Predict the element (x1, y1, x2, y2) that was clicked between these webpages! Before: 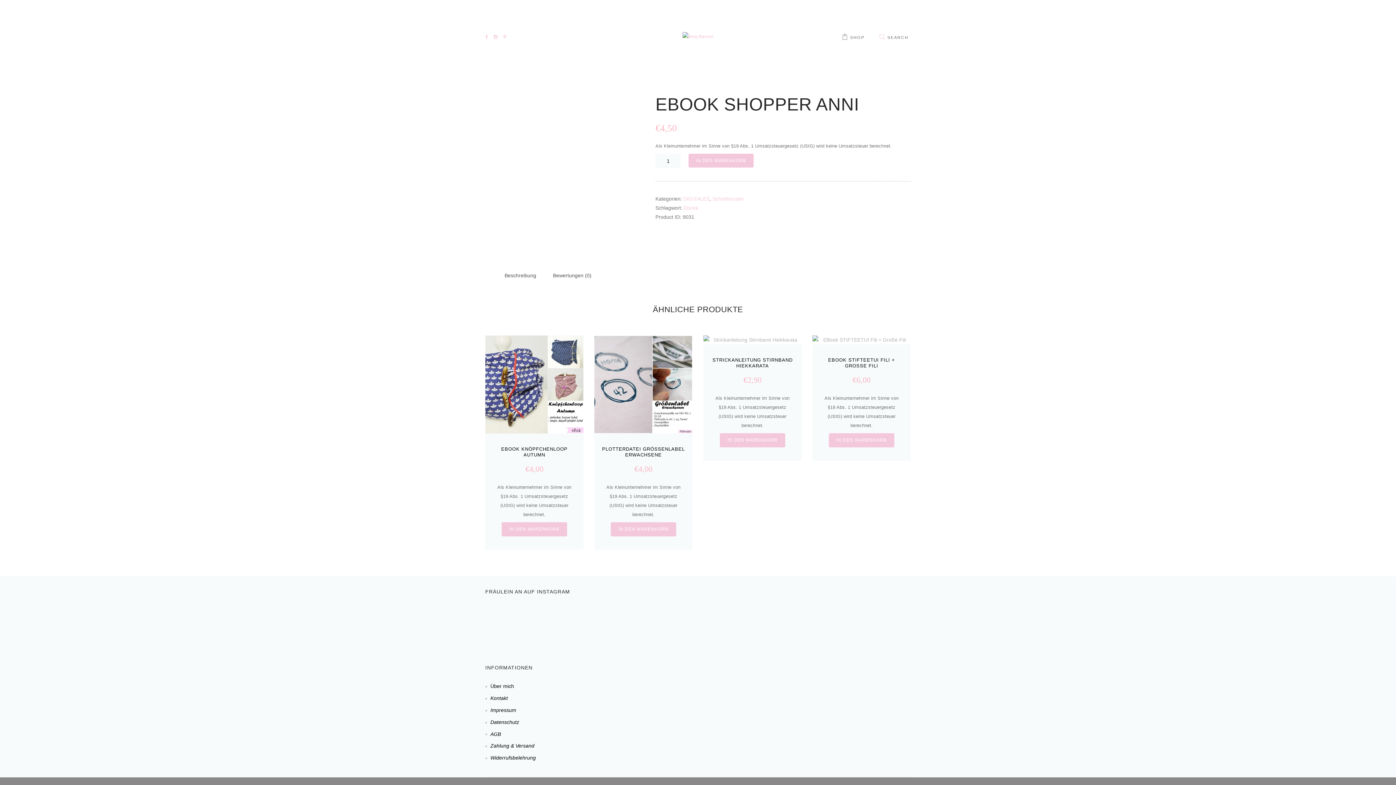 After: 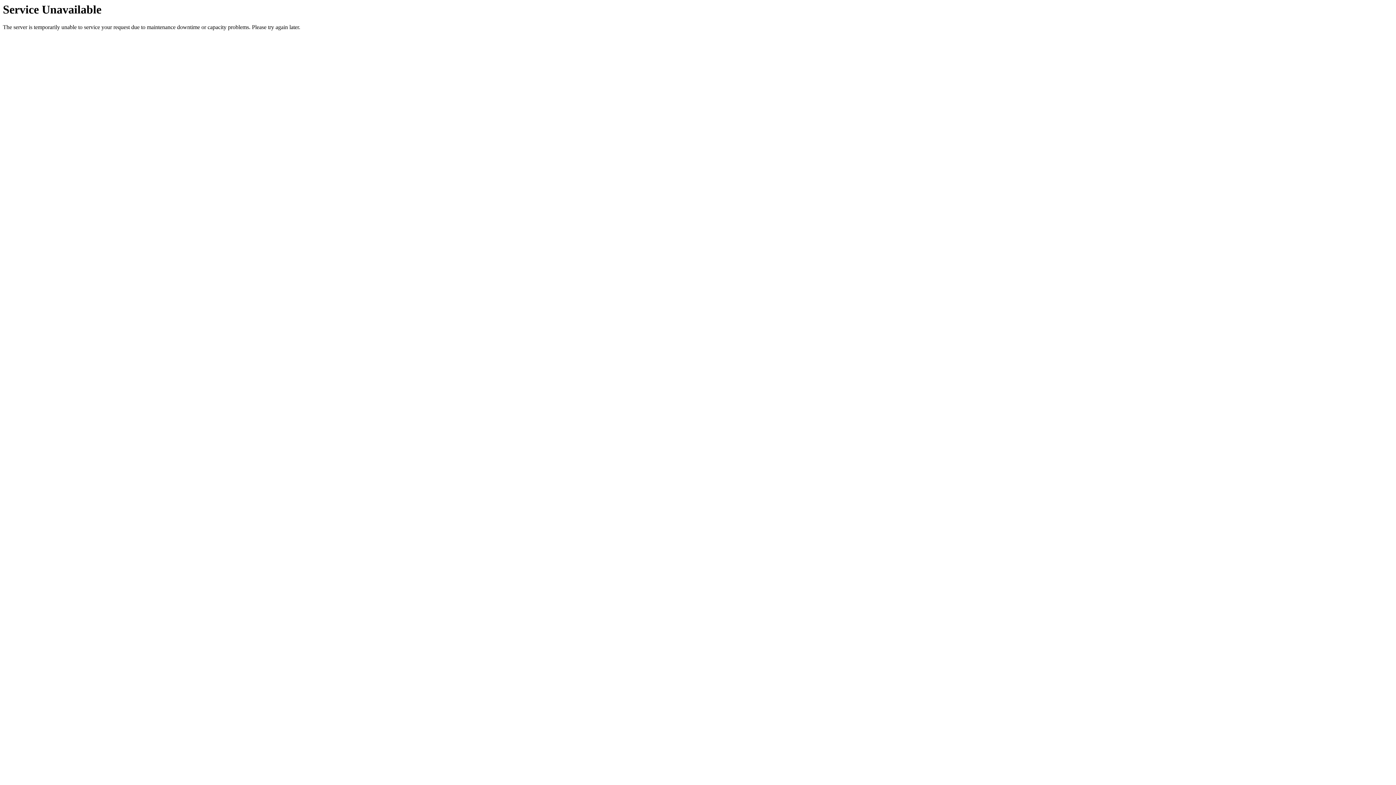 Action: bbox: (841, 32, 864, 41) label: SHOP